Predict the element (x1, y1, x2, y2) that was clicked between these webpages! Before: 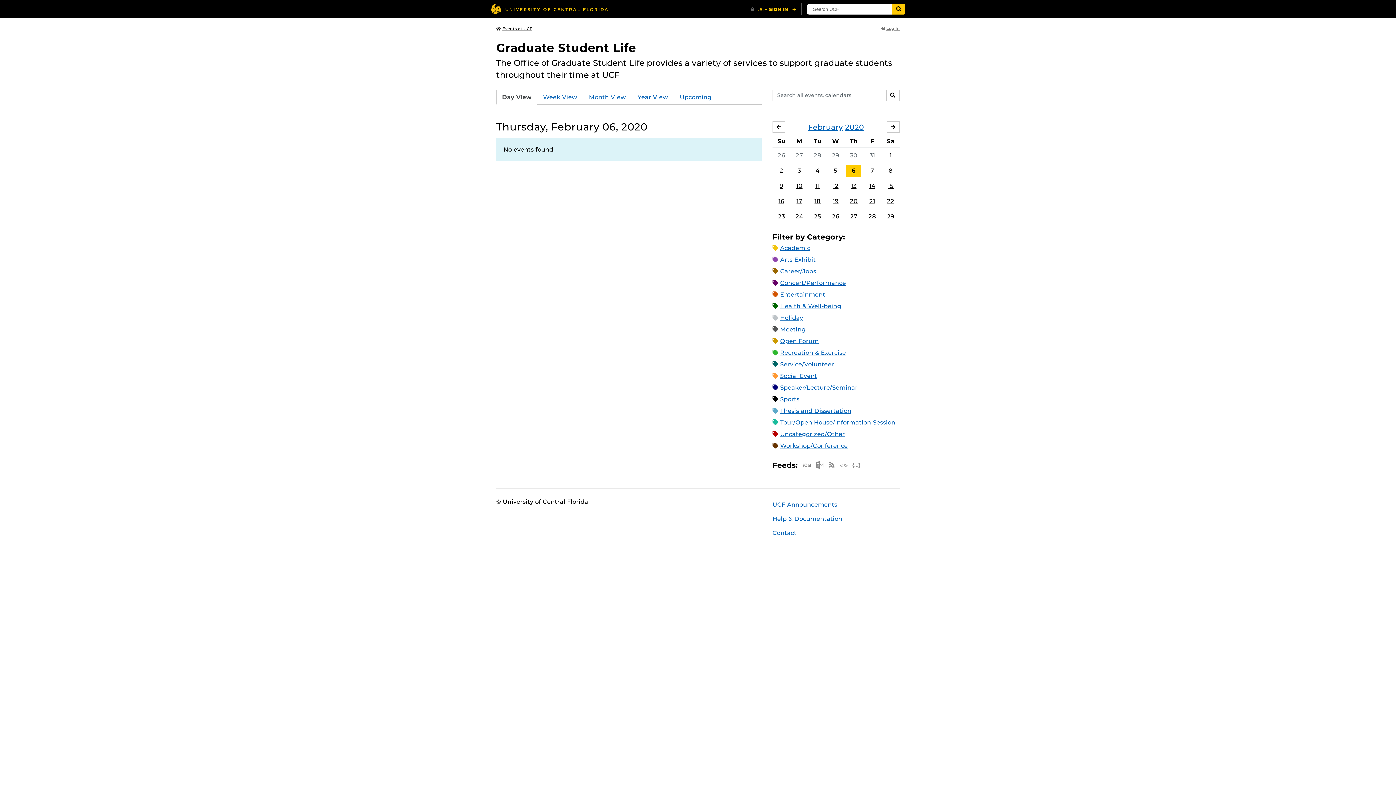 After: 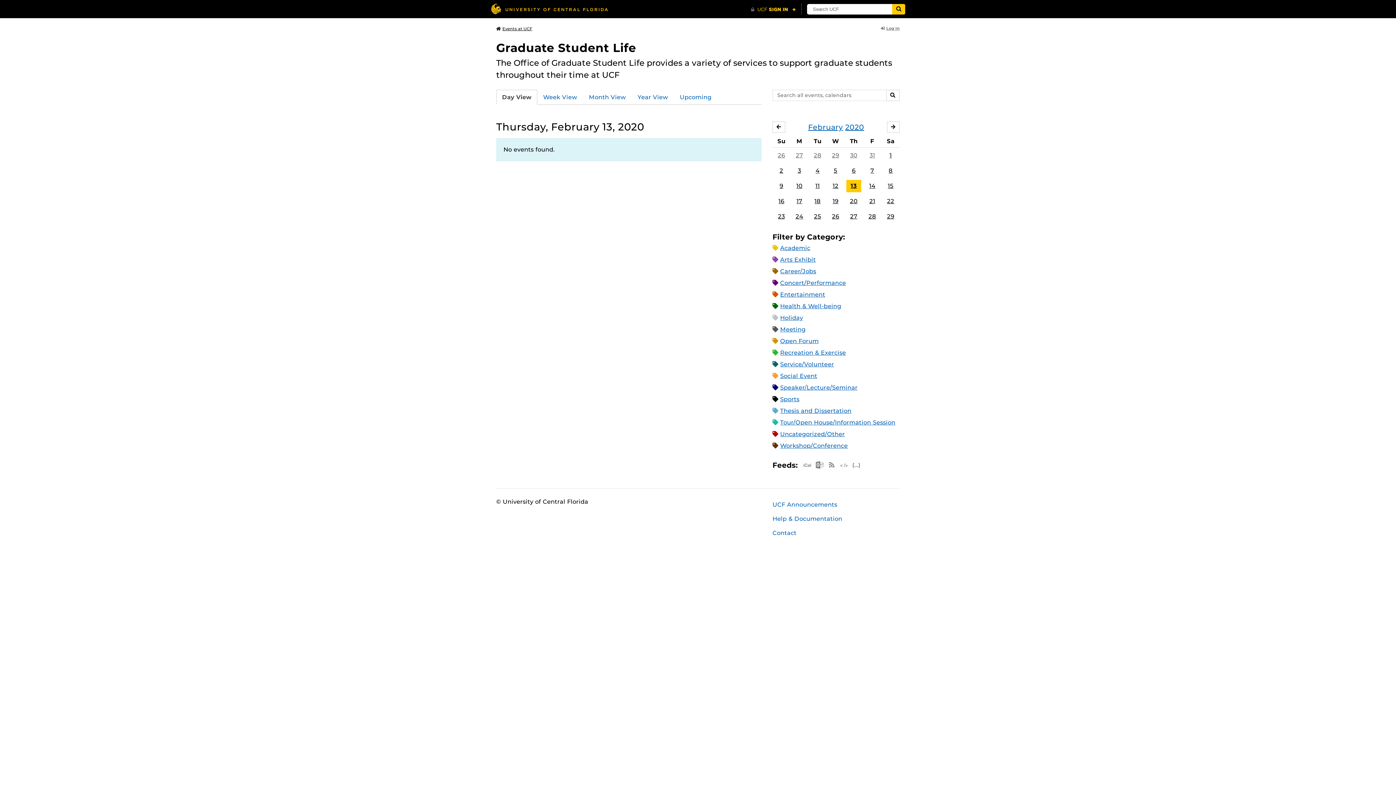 Action: bbox: (846, 180, 861, 192) label: 13